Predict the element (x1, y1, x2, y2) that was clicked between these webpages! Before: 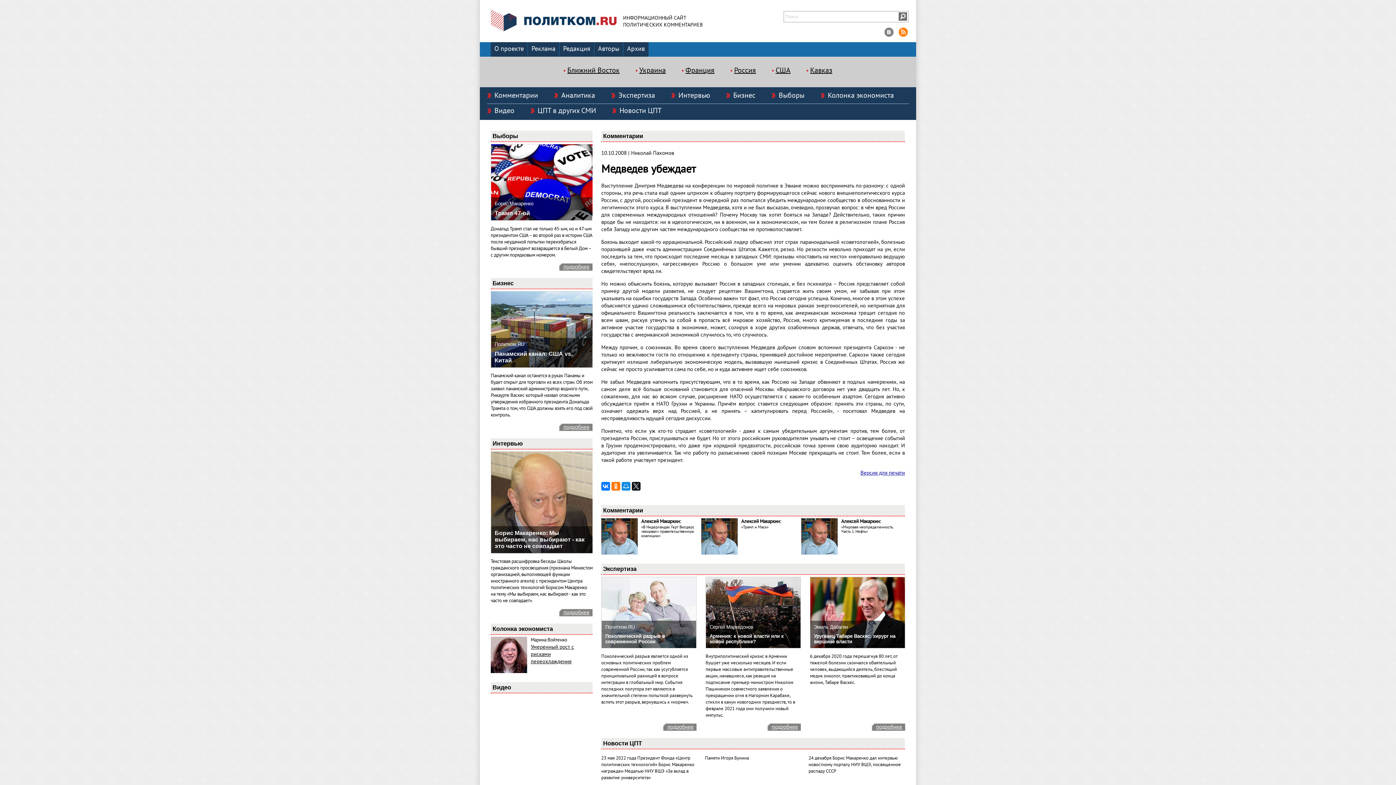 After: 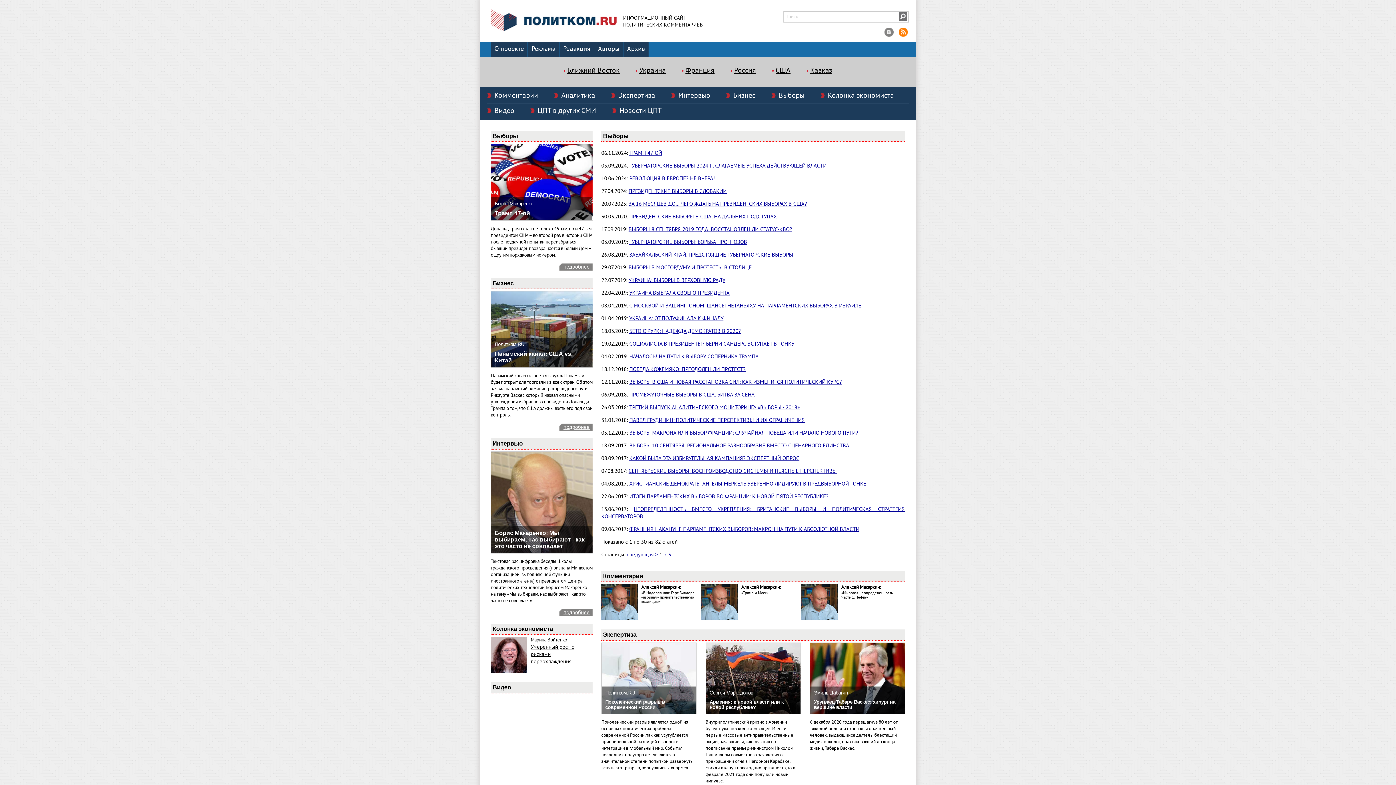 Action: bbox: (771, 92, 804, 98) label: Выборы